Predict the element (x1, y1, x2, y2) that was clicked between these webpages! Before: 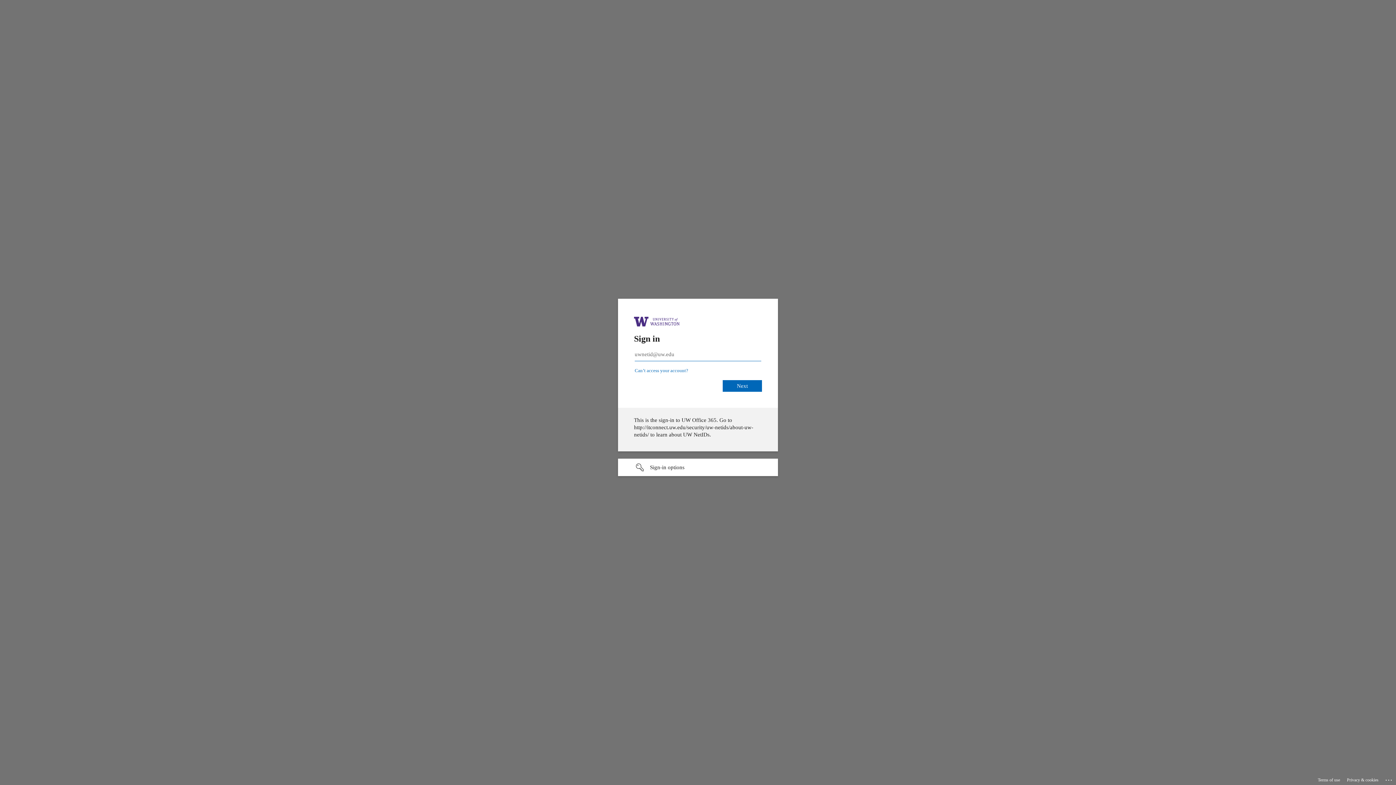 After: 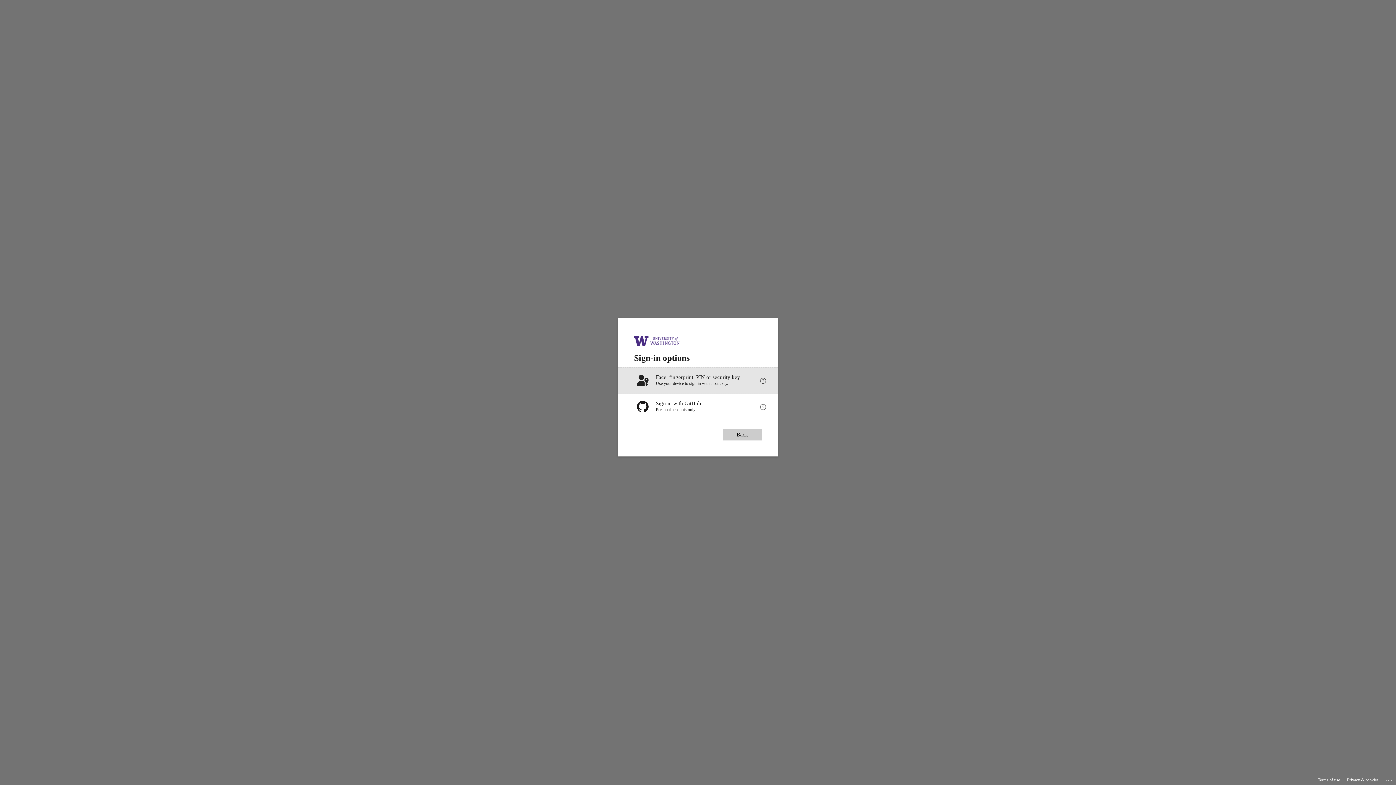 Action: bbox: (618, 458, 778, 476) label: Sign-in options undefined